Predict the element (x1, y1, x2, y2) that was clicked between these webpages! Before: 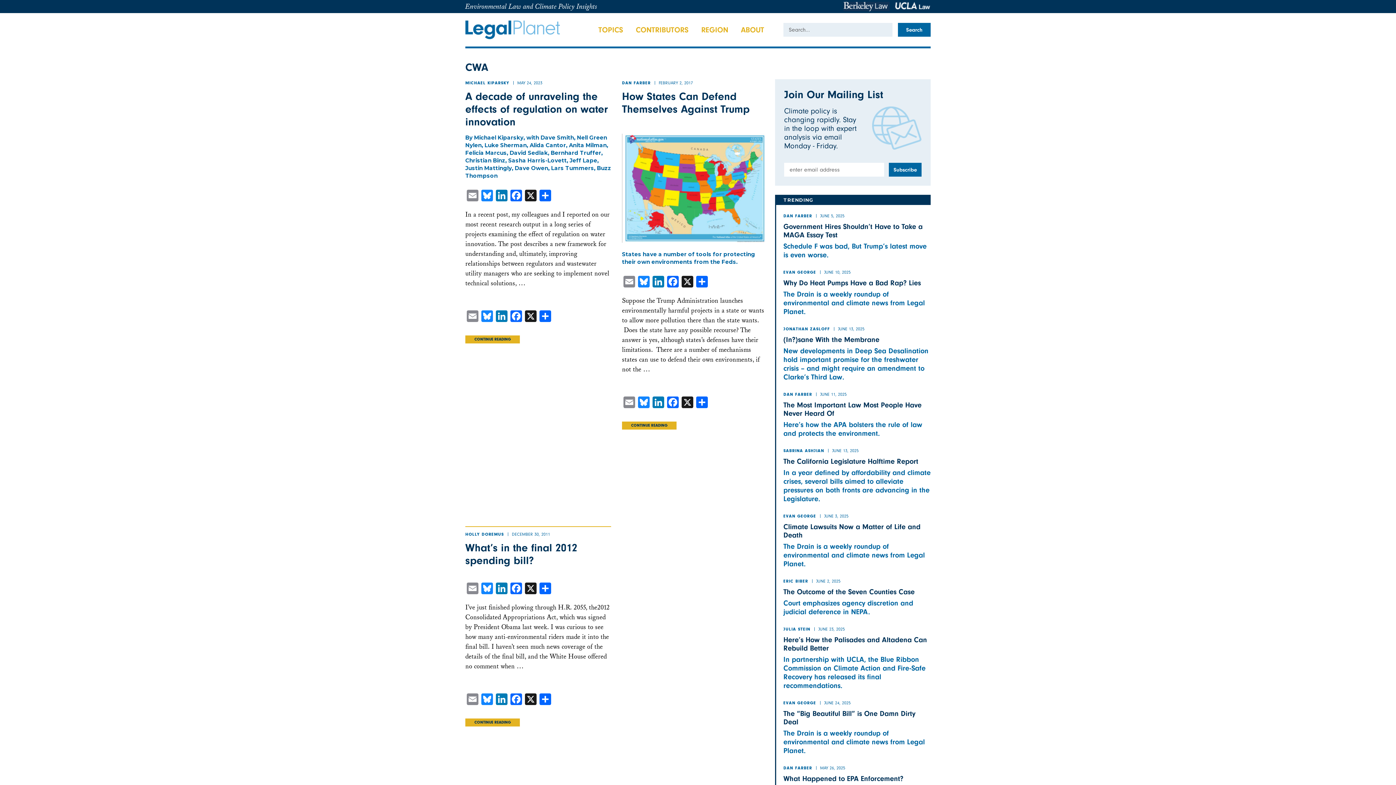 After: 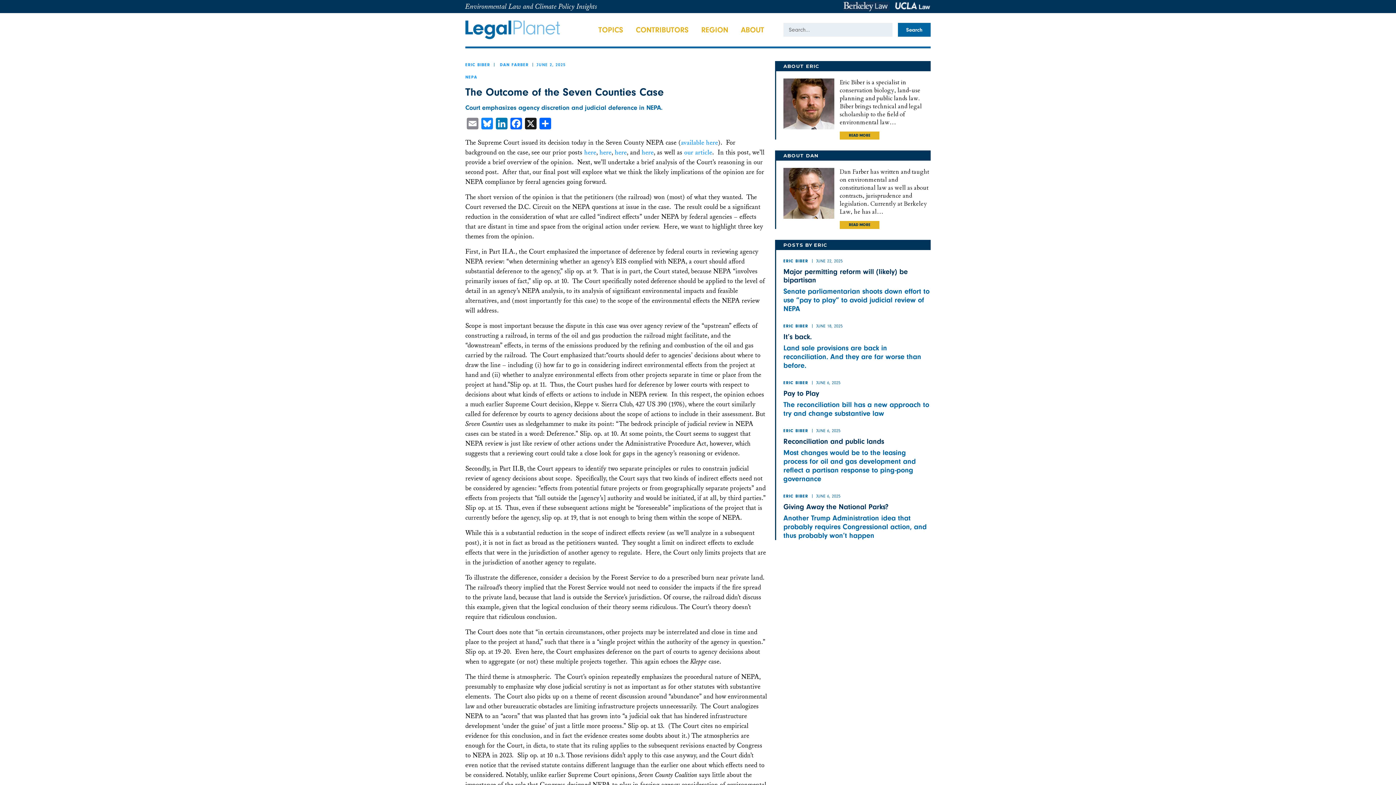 Action: bbox: (783, 588, 914, 596) label: The Outcome of the Seven Counties Case